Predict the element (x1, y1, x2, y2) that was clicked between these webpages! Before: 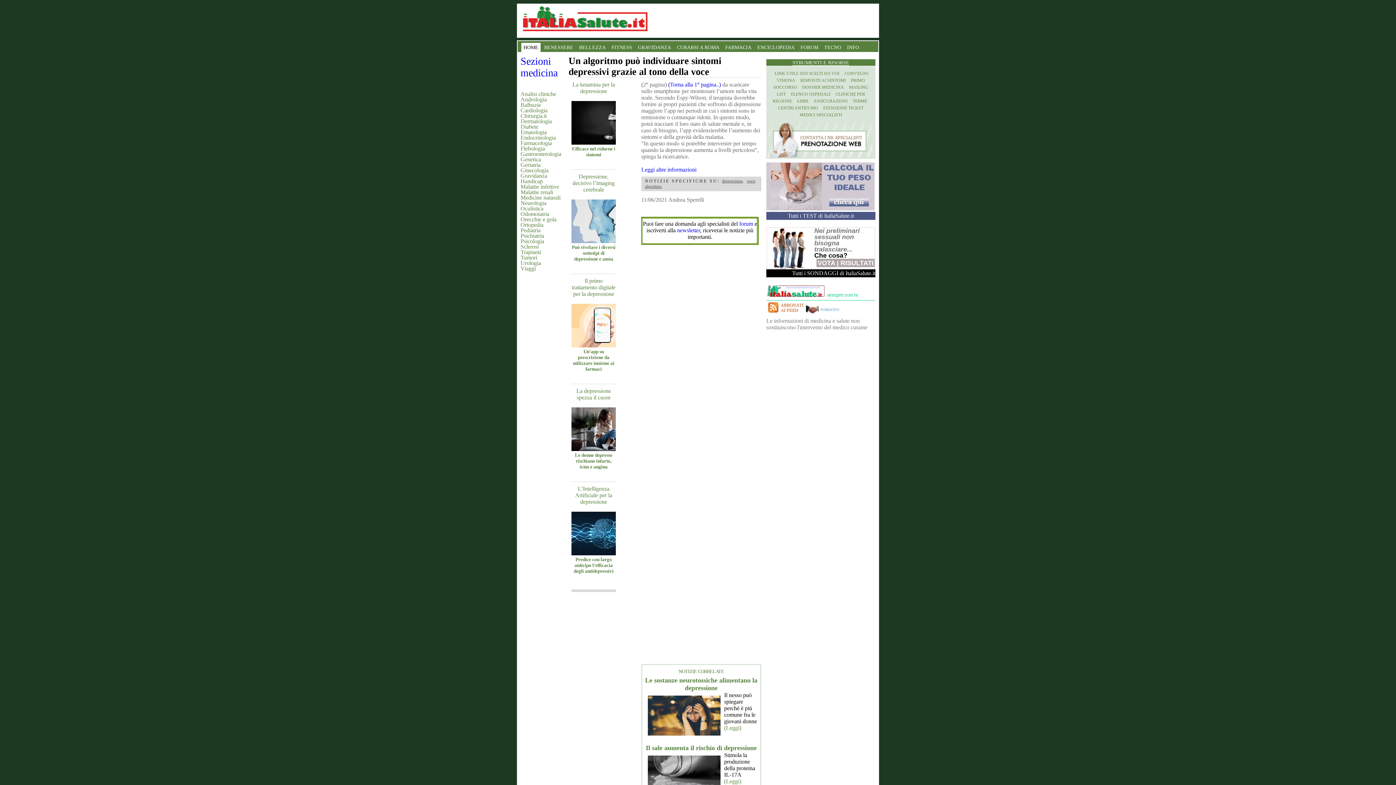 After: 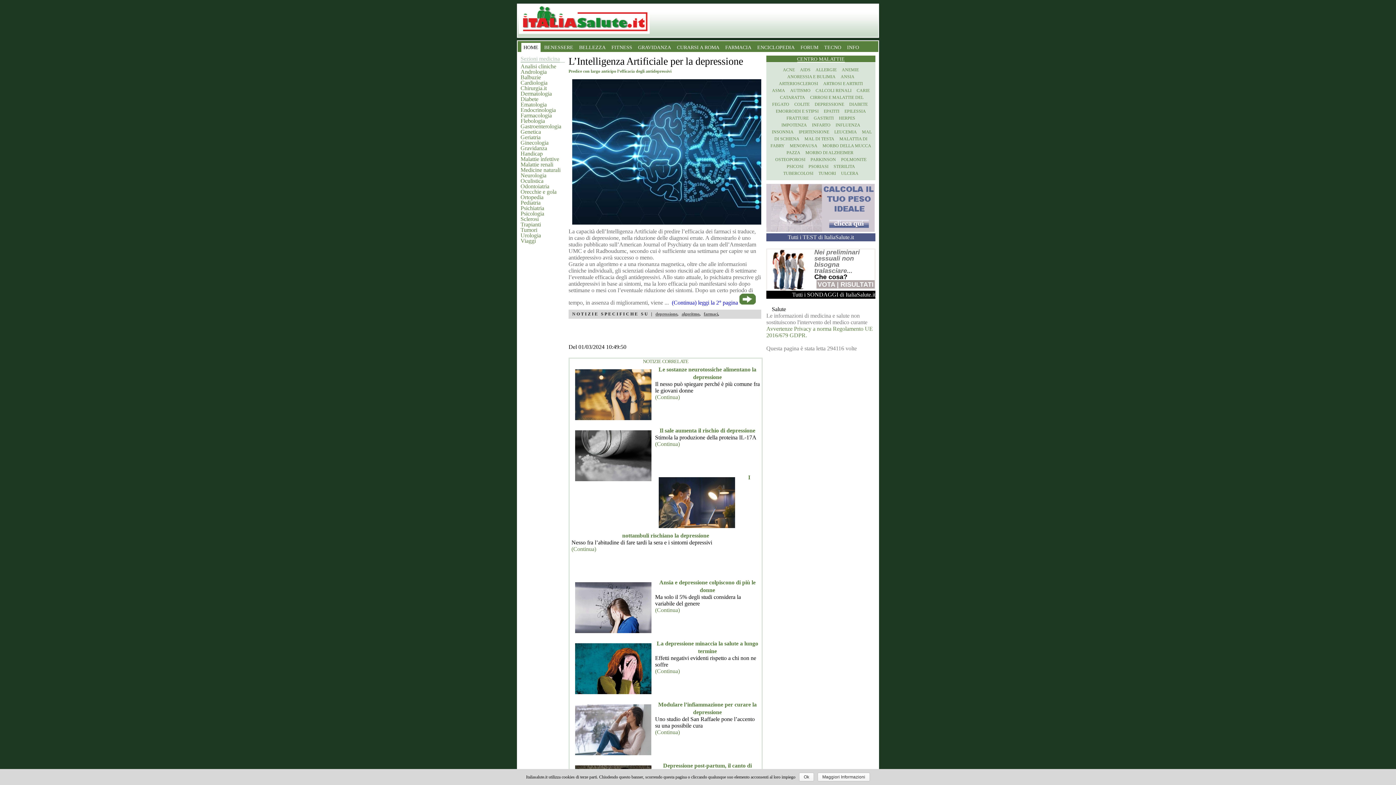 Action: label: L’Intelligenza Artificiale per la depressione bbox: (575, 485, 612, 505)